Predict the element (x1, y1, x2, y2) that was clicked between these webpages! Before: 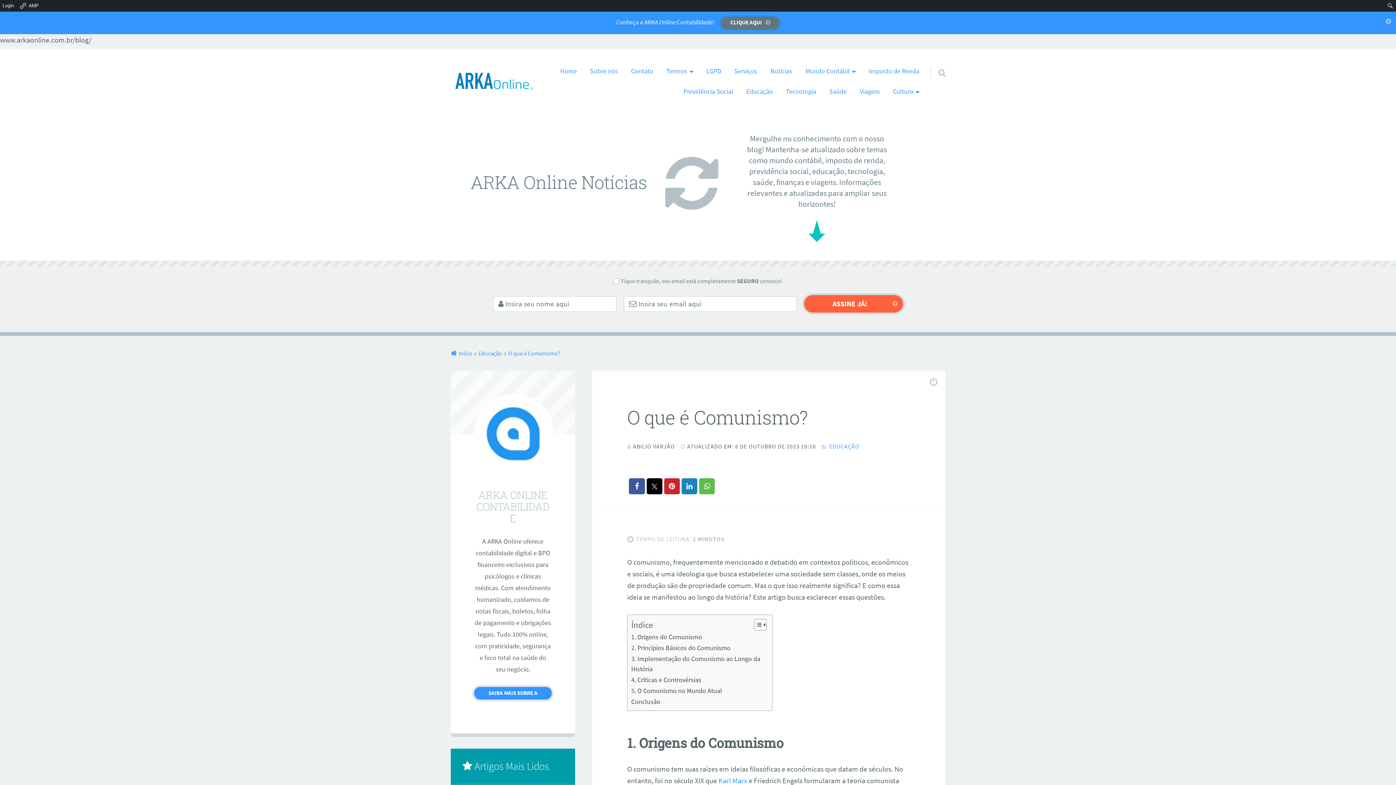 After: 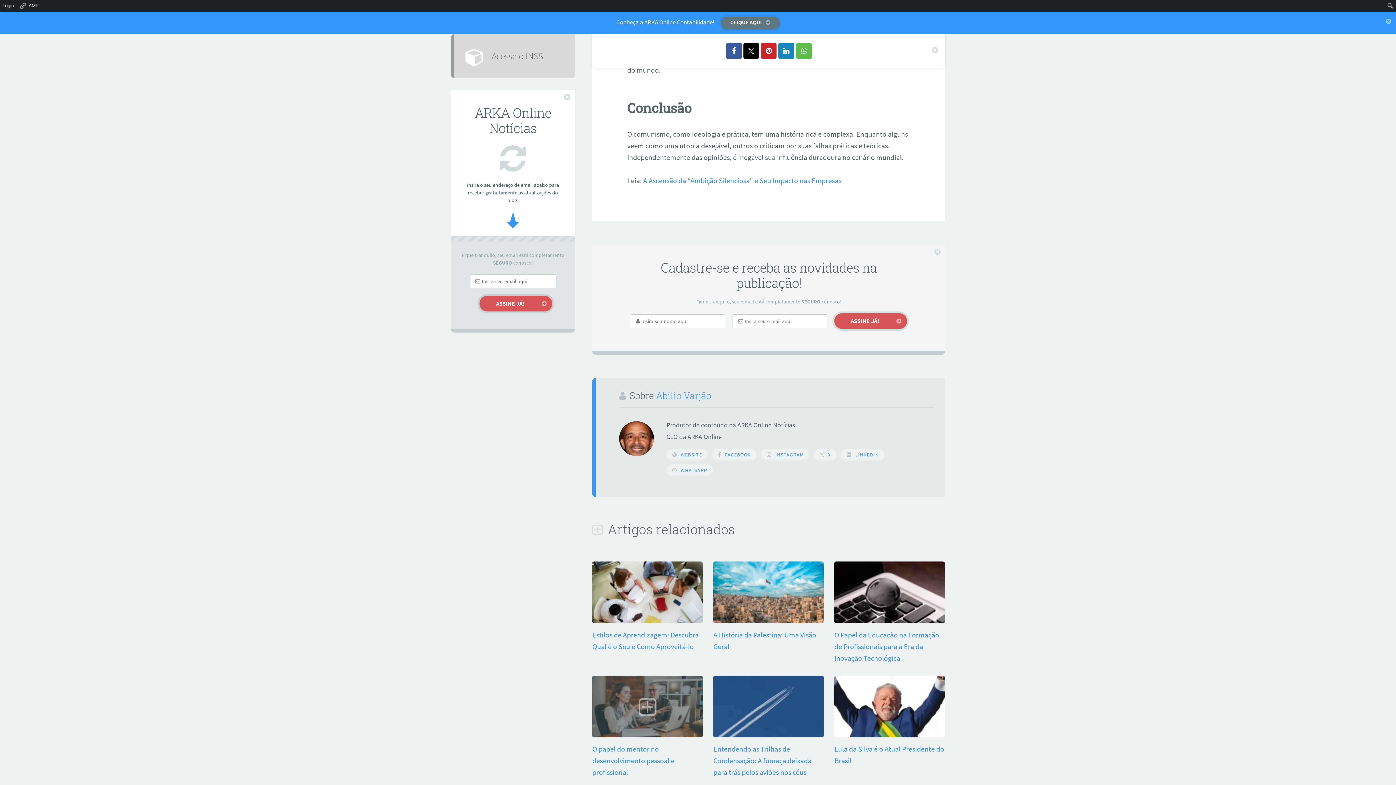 Action: bbox: (631, 686, 722, 696) label: 5. O Comunismo no Mundo Atual